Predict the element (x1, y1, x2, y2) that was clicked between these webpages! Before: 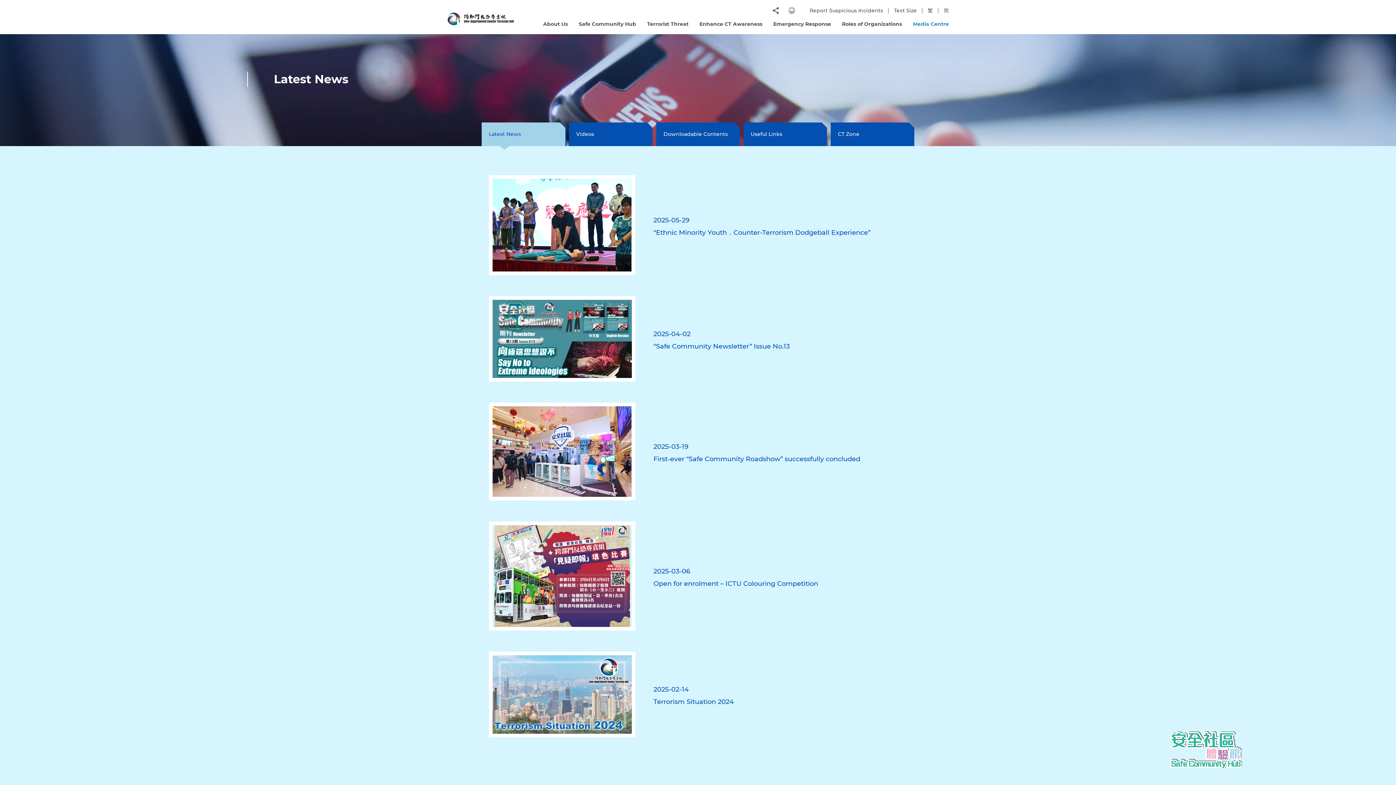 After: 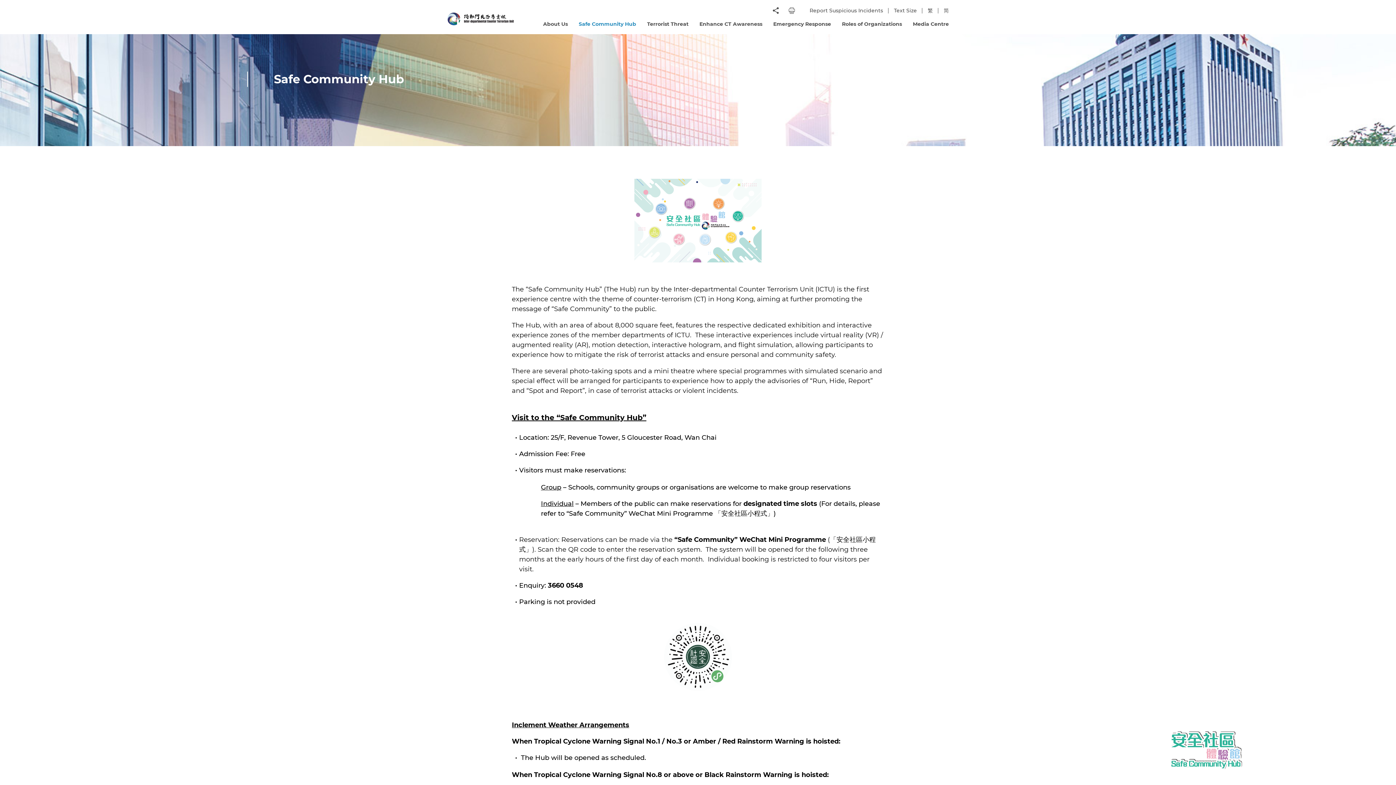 Action: bbox: (1170, 725, 1242, 778)